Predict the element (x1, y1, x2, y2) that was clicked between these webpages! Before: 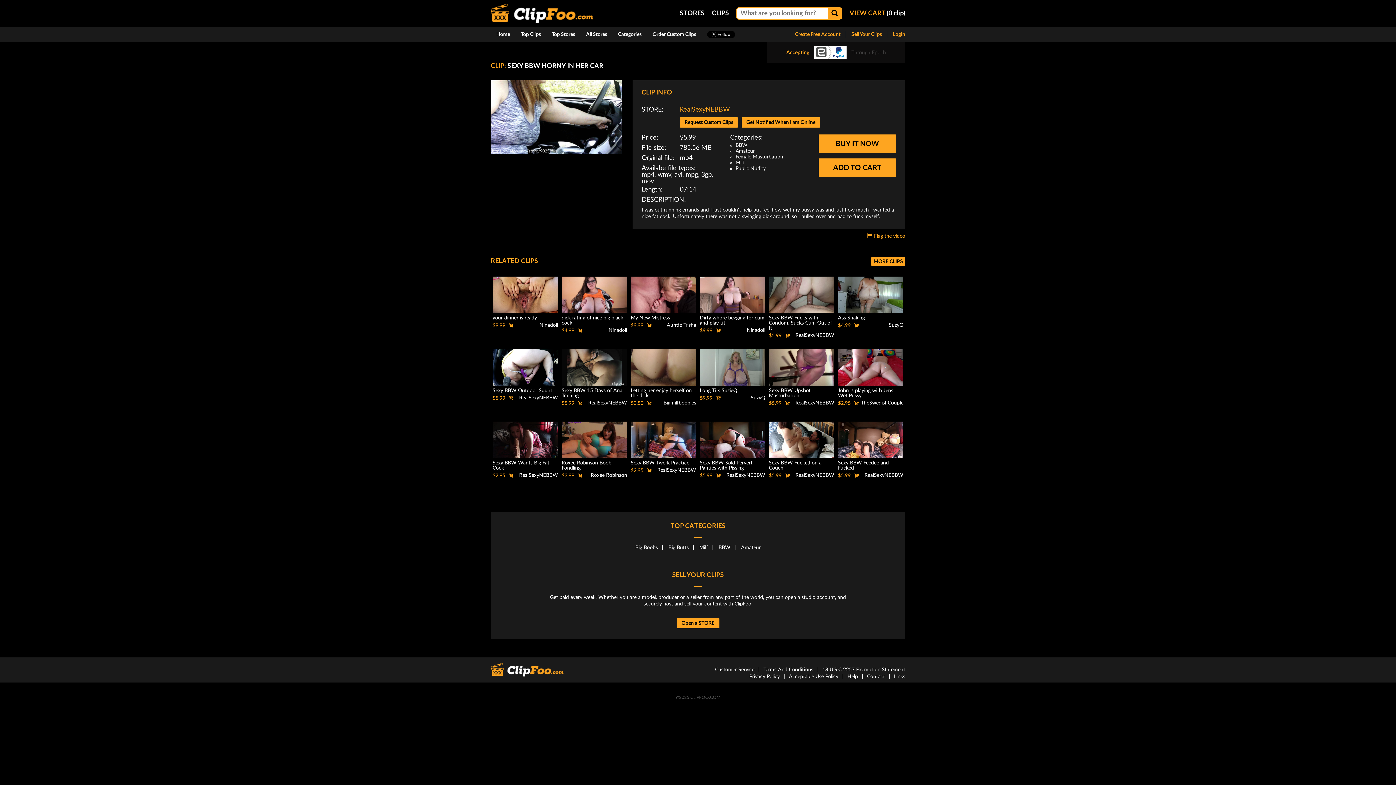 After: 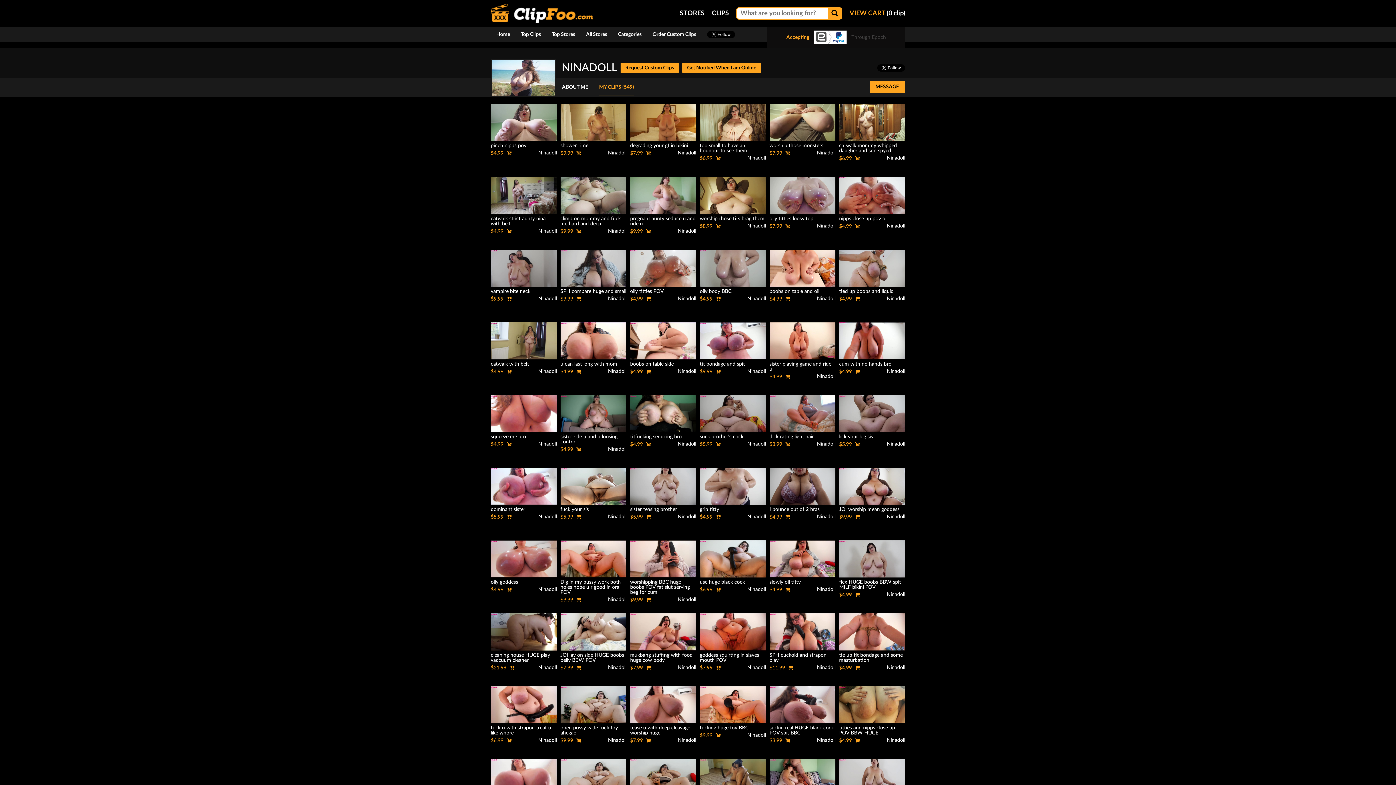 Action: bbox: (539, 323, 558, 328) label: Ninadoll